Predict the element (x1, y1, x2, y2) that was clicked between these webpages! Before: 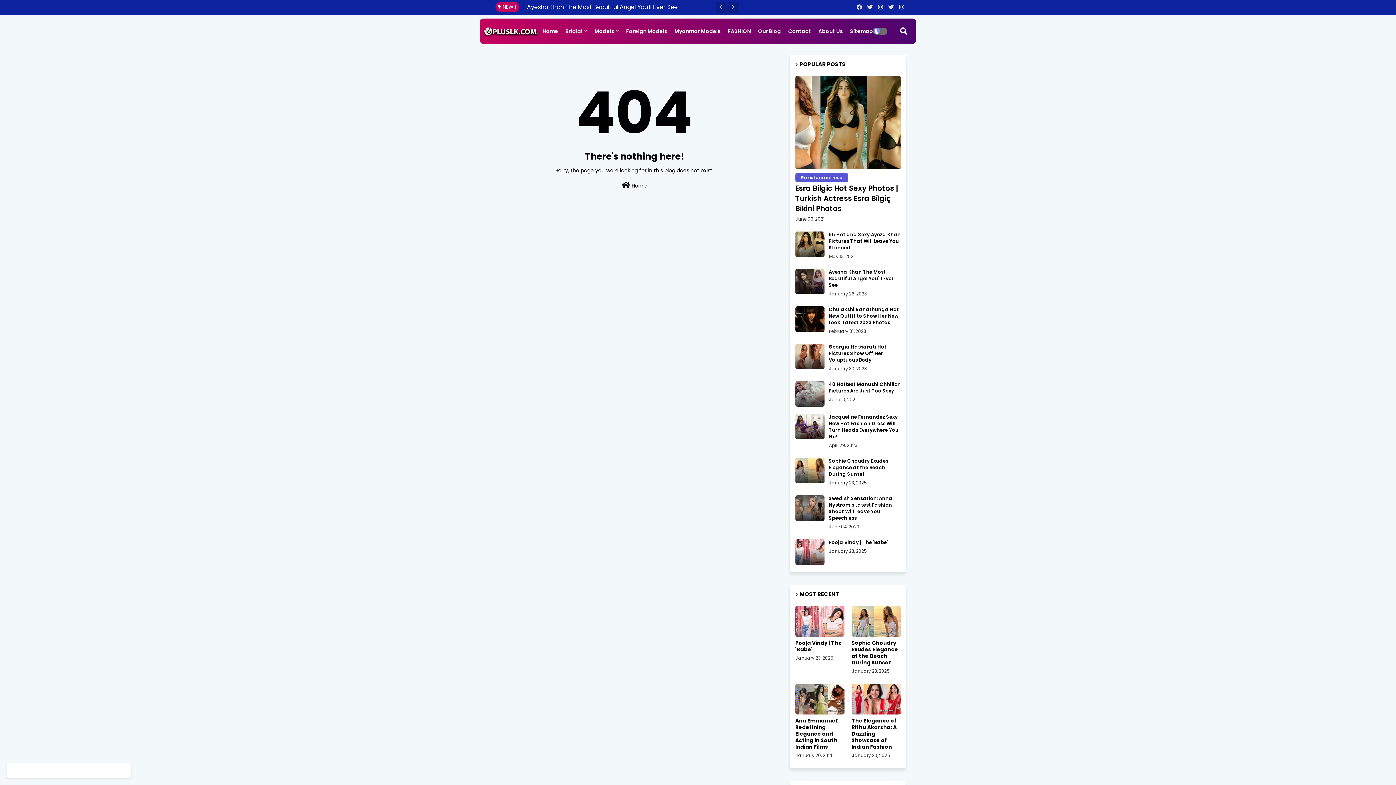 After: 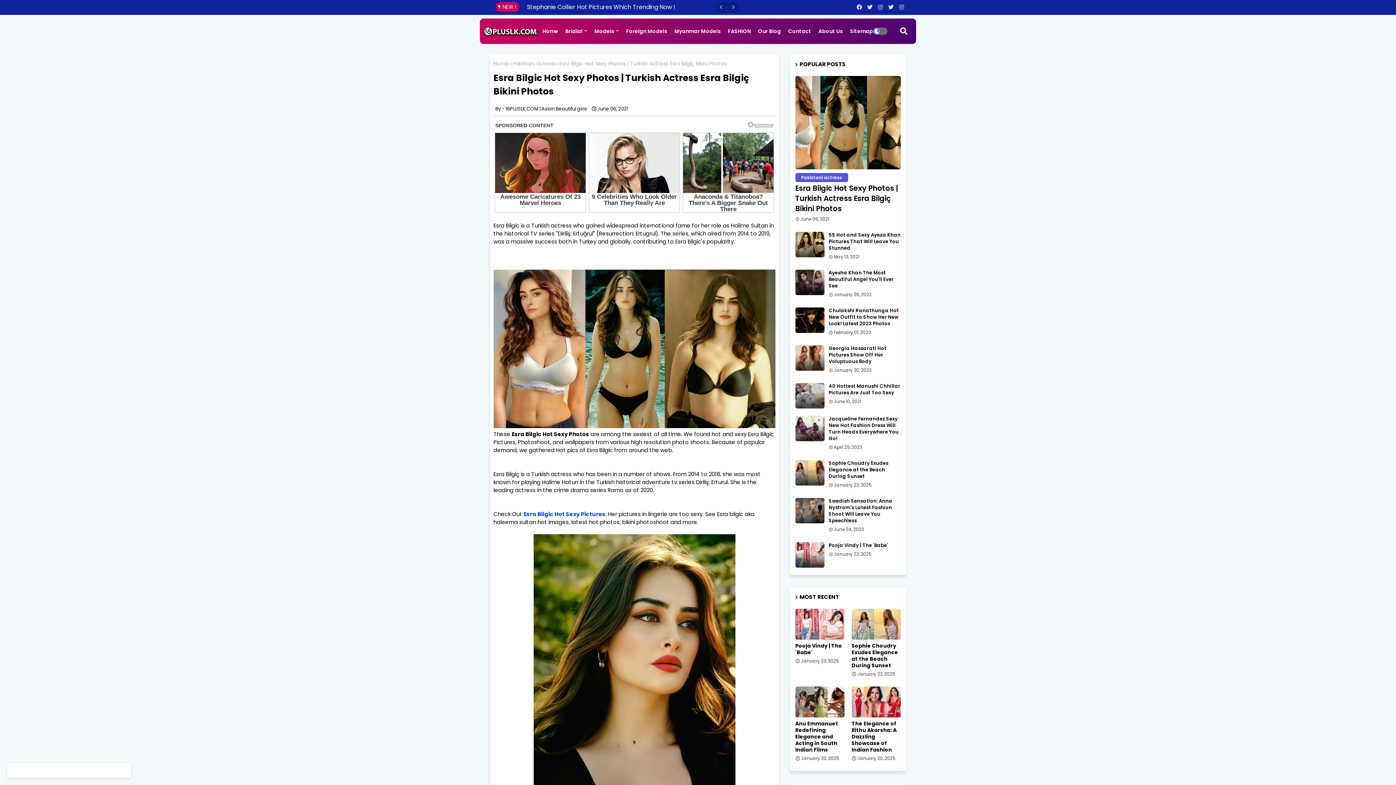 Action: bbox: (795, 183, 900, 213) label: Esra Bilgic Hot Sexy Photos | Turkish Actress Esra Bilgiç Bikini Photos